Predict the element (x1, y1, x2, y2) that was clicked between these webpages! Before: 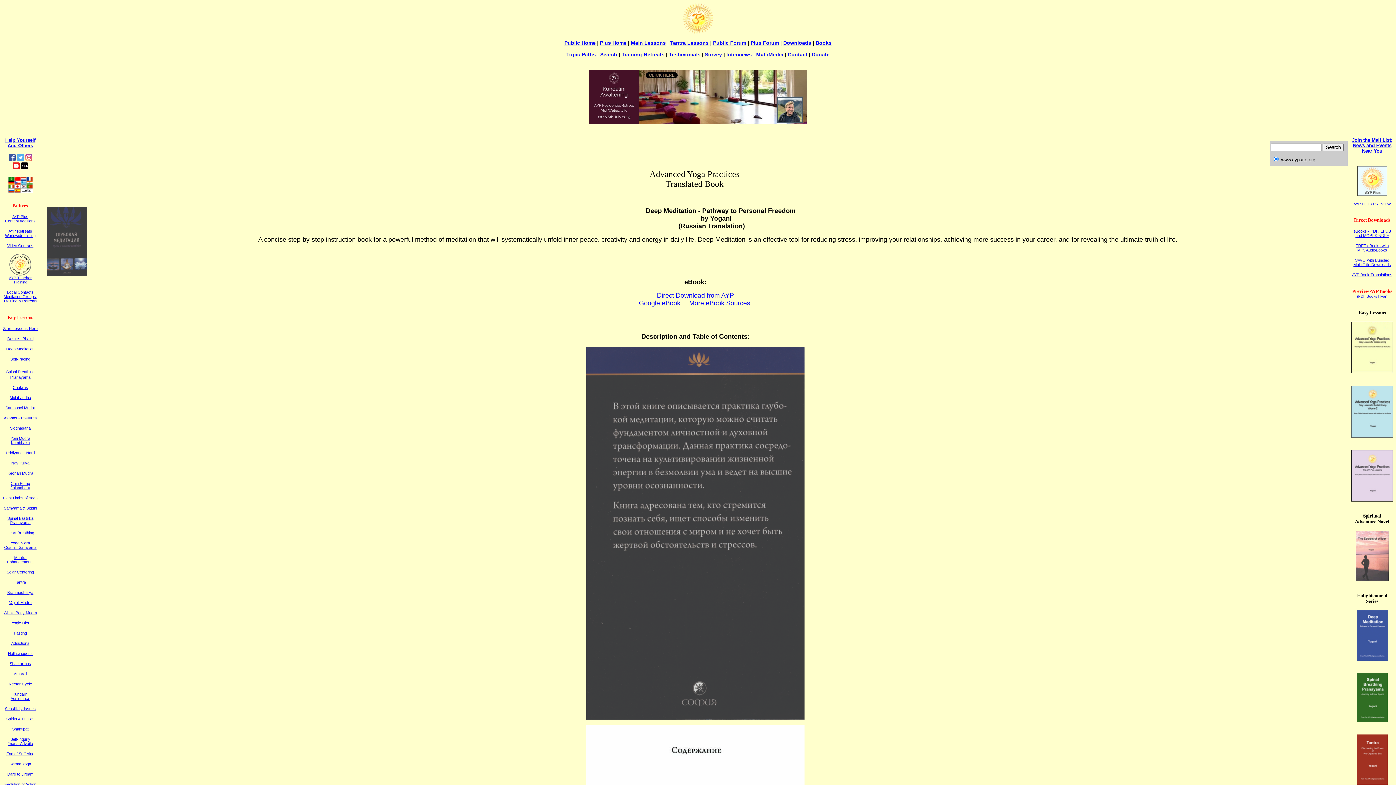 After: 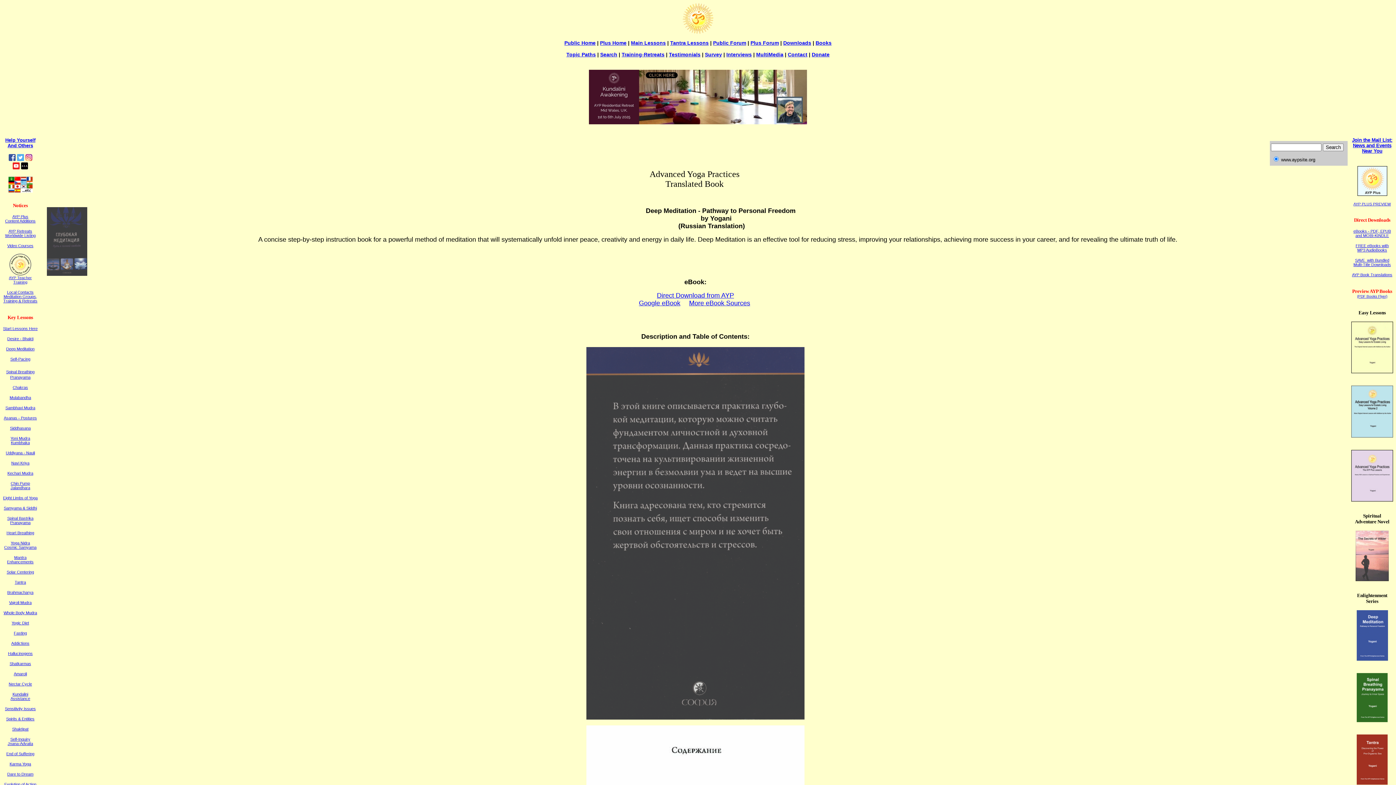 Action: bbox: (8, 156, 15, 162)